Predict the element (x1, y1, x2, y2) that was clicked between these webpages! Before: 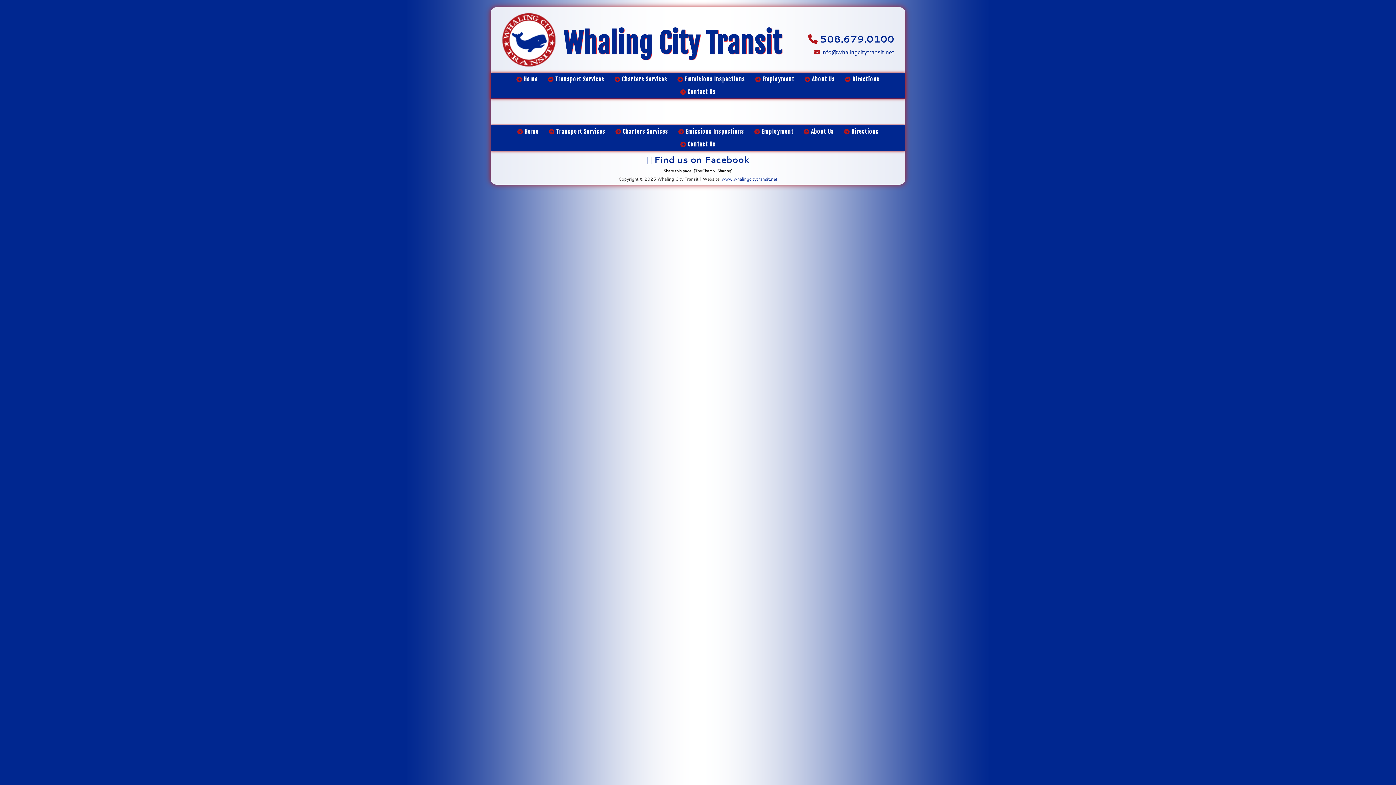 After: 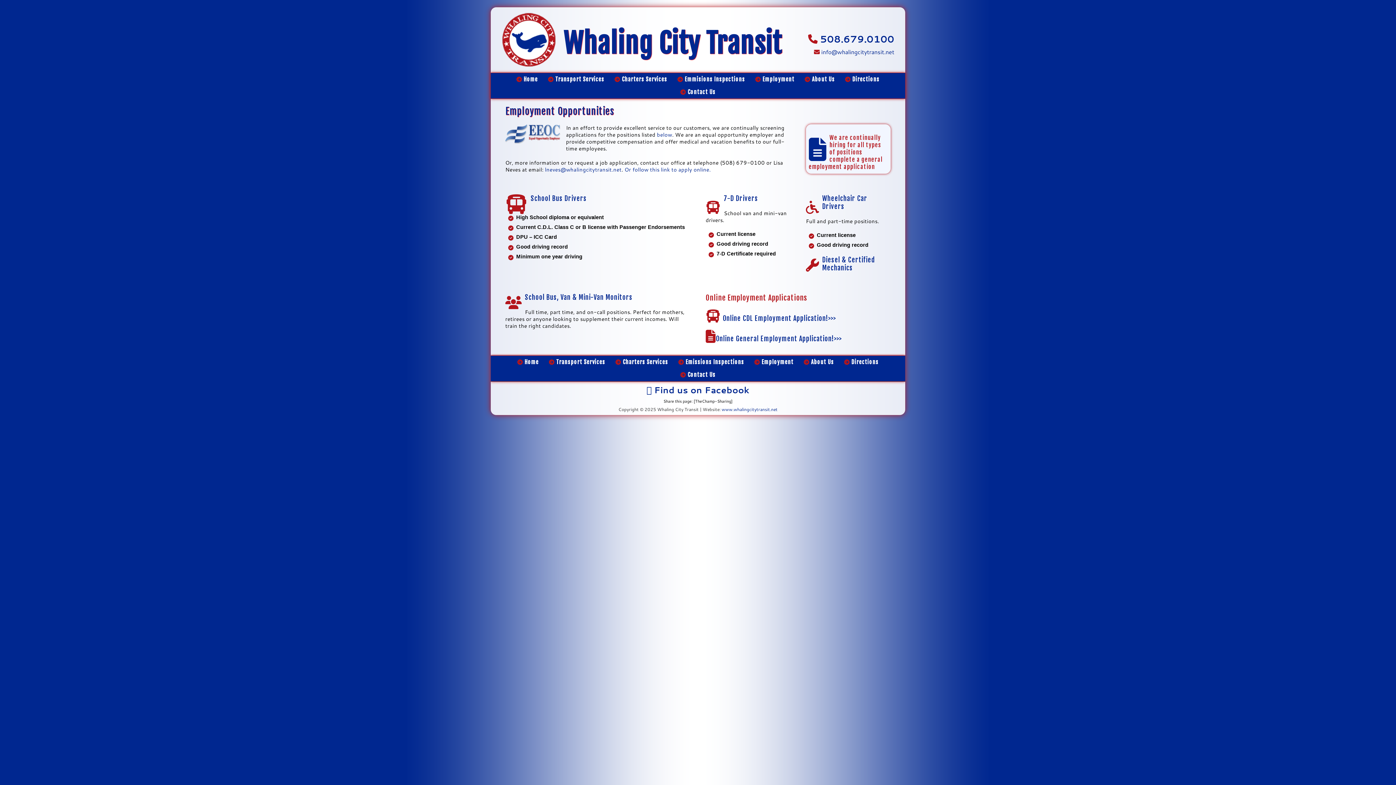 Action: label:  Employment bbox: (750, 125, 798, 138)